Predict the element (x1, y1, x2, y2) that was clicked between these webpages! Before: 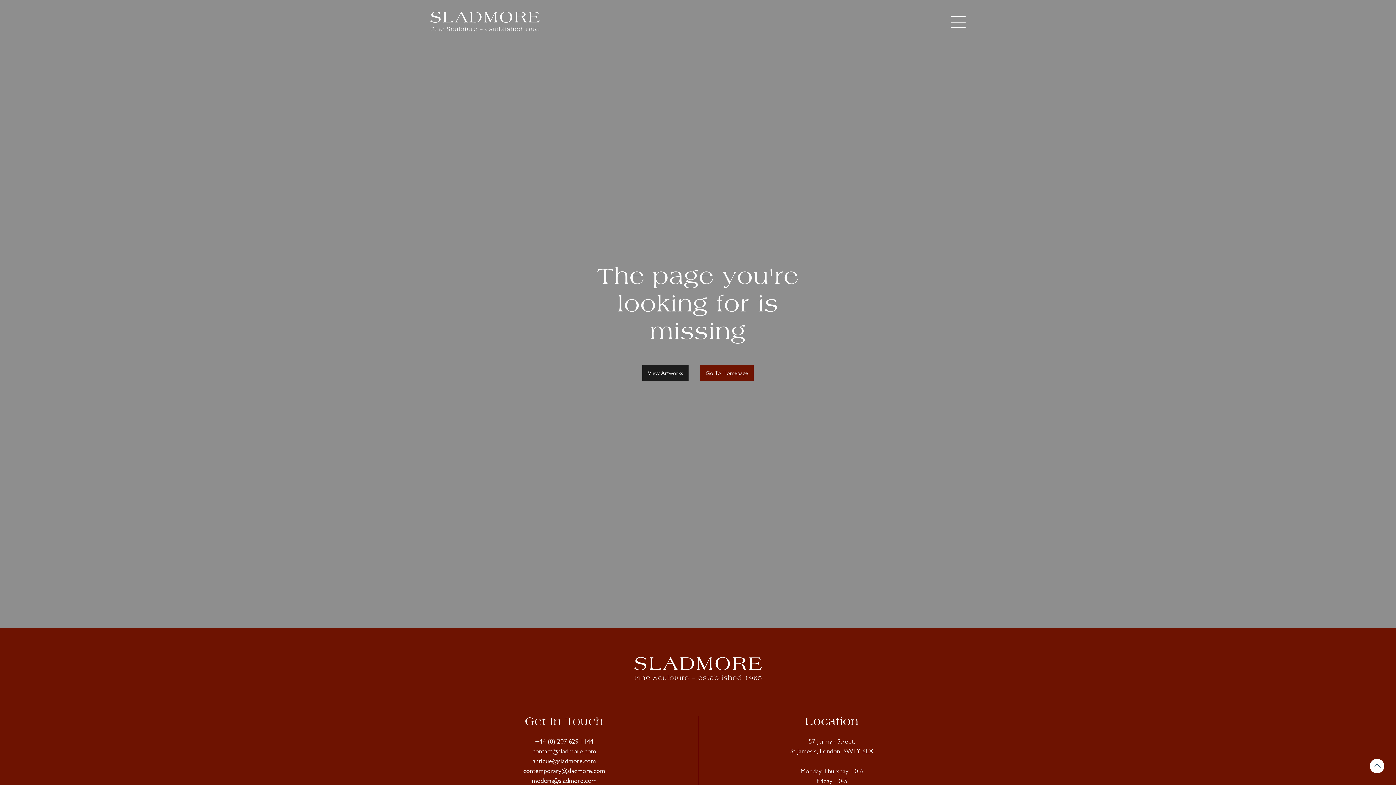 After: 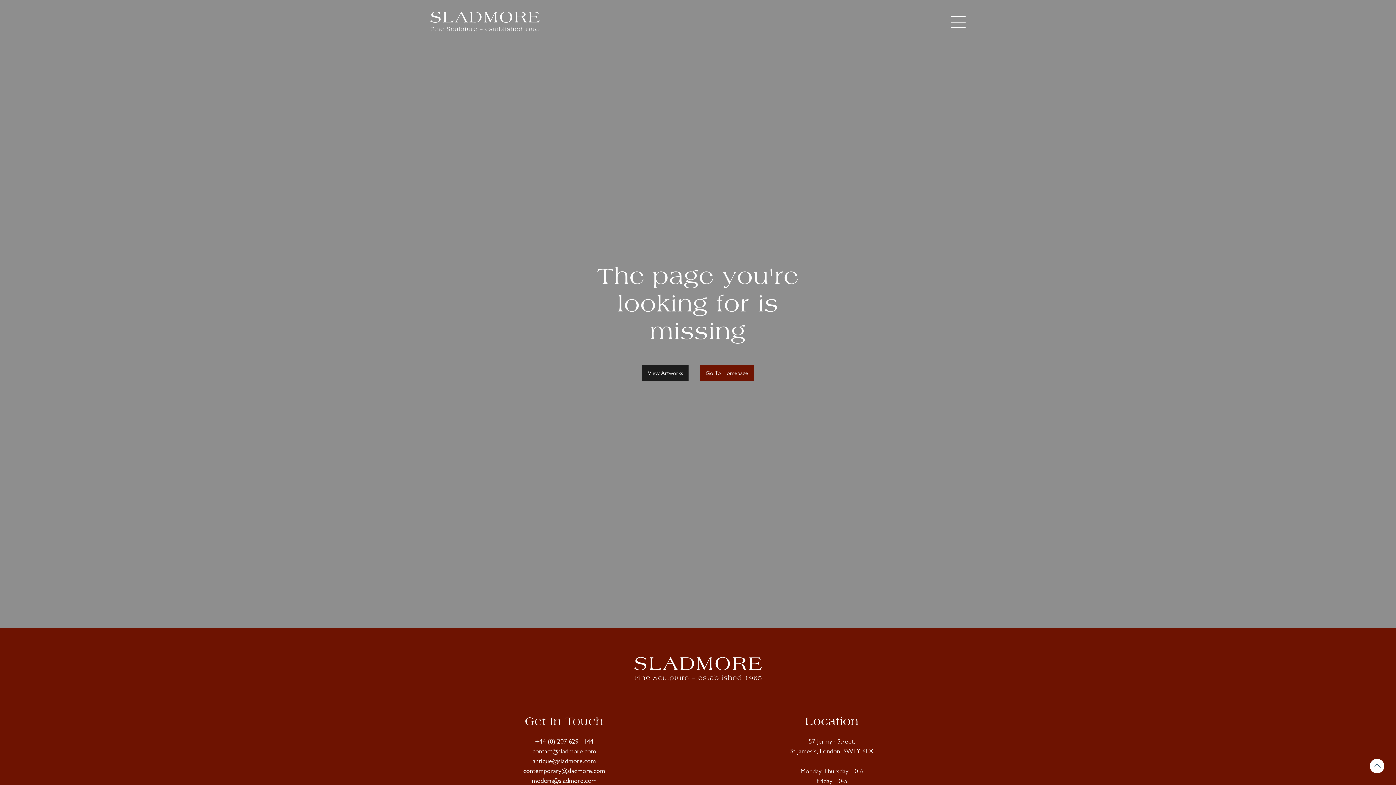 Action: label: contact@sladmore.com bbox: (532, 749, 596, 755)